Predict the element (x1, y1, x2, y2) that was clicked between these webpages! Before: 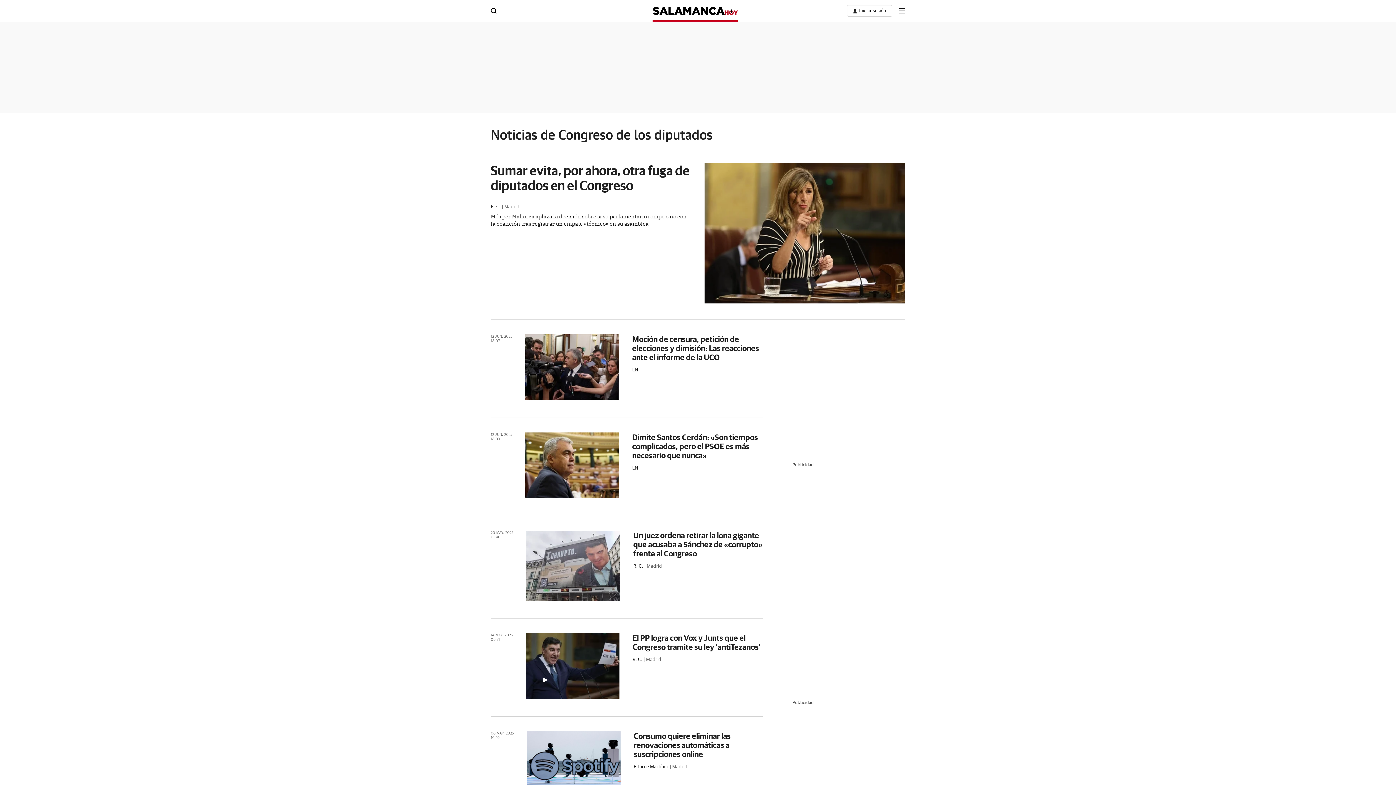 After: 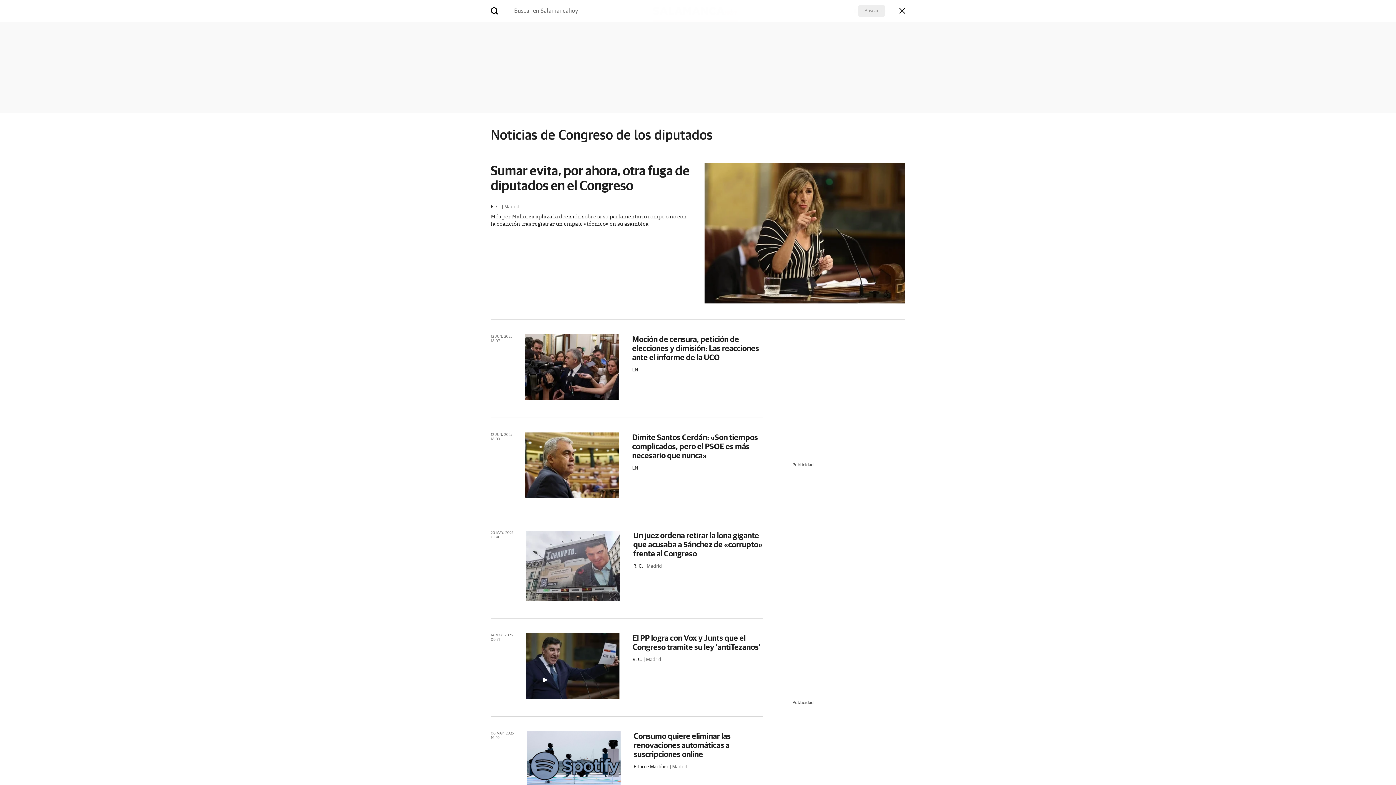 Action: bbox: (490, 7, 496, 12)